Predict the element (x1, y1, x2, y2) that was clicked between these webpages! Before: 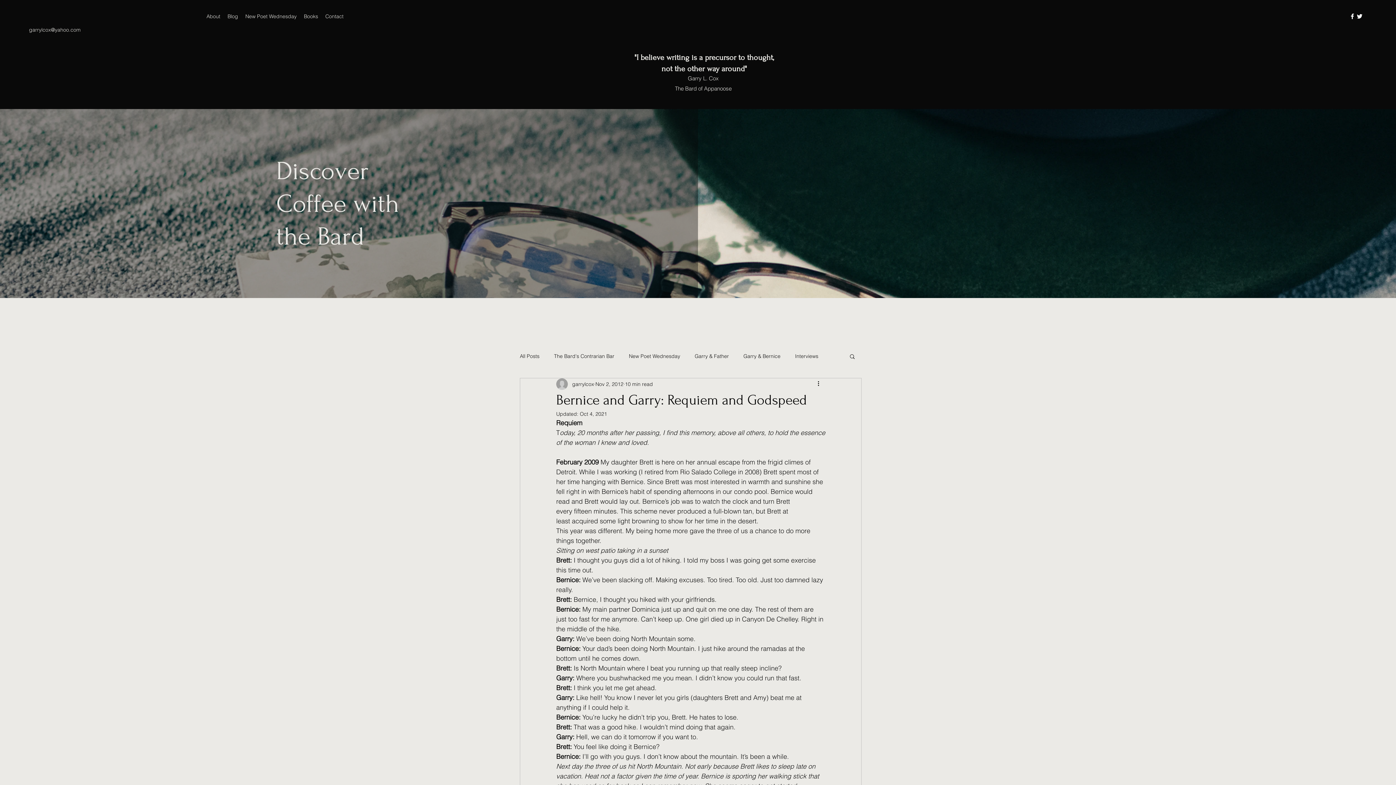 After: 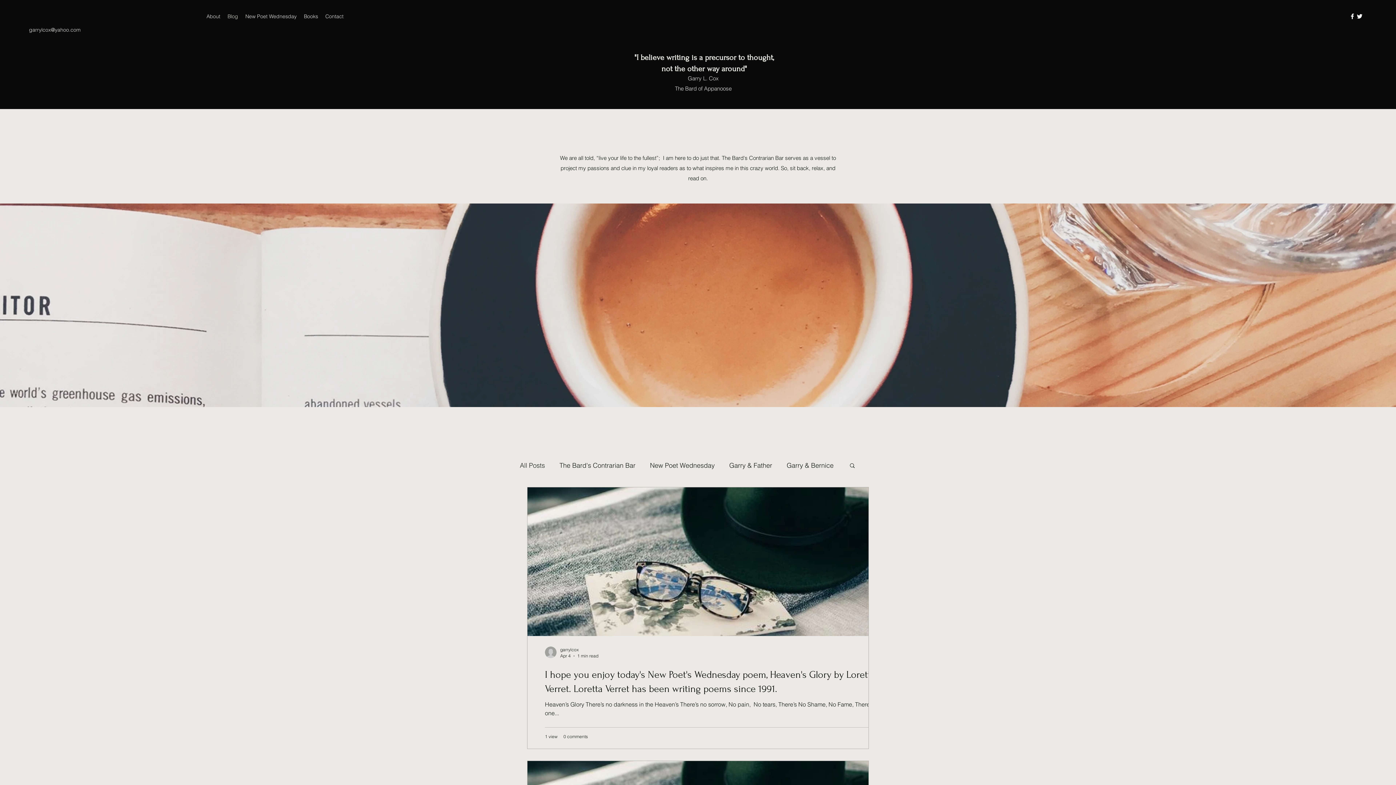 Action: bbox: (520, 352, 539, 359) label: All Posts